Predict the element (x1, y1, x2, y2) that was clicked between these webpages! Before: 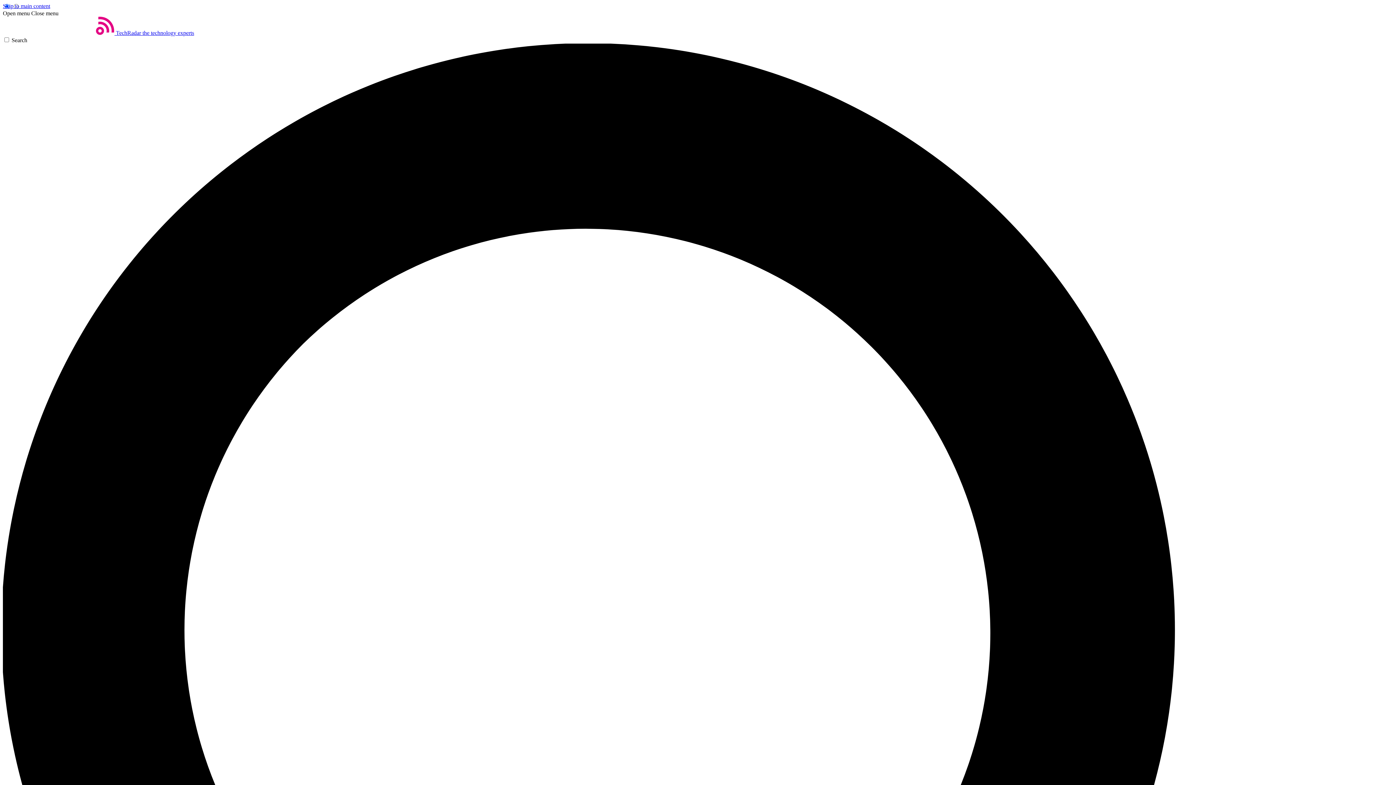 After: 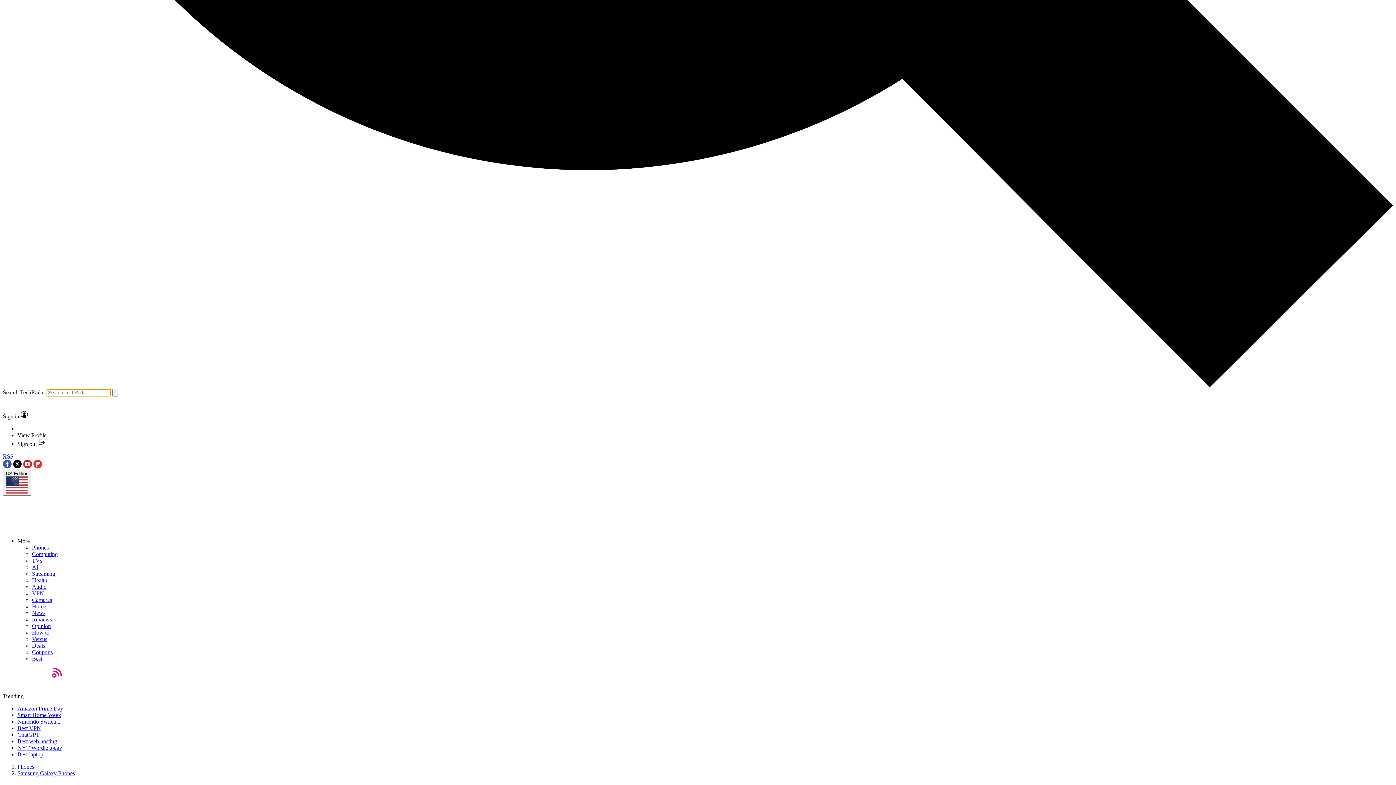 Action: bbox: (2, 37, 1393, 1435) label: Search